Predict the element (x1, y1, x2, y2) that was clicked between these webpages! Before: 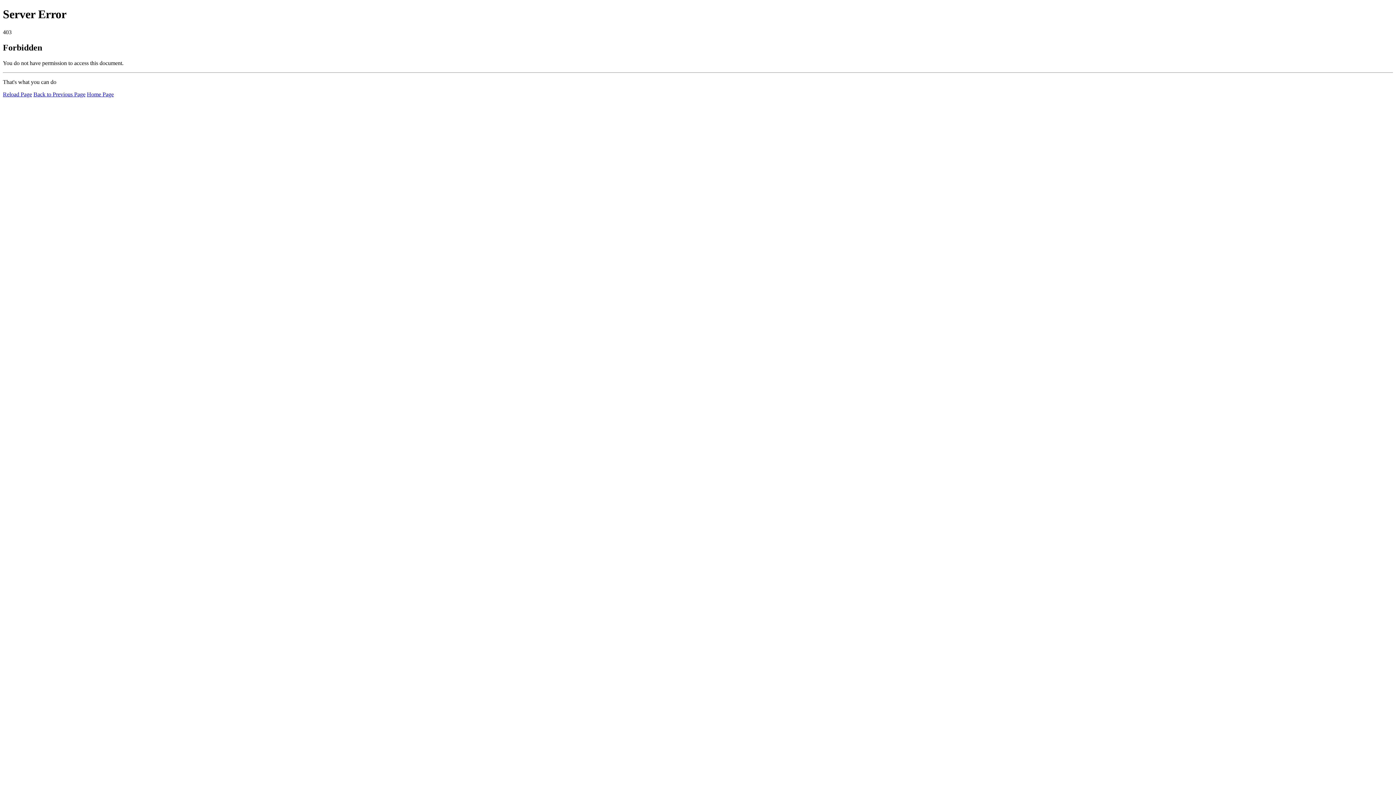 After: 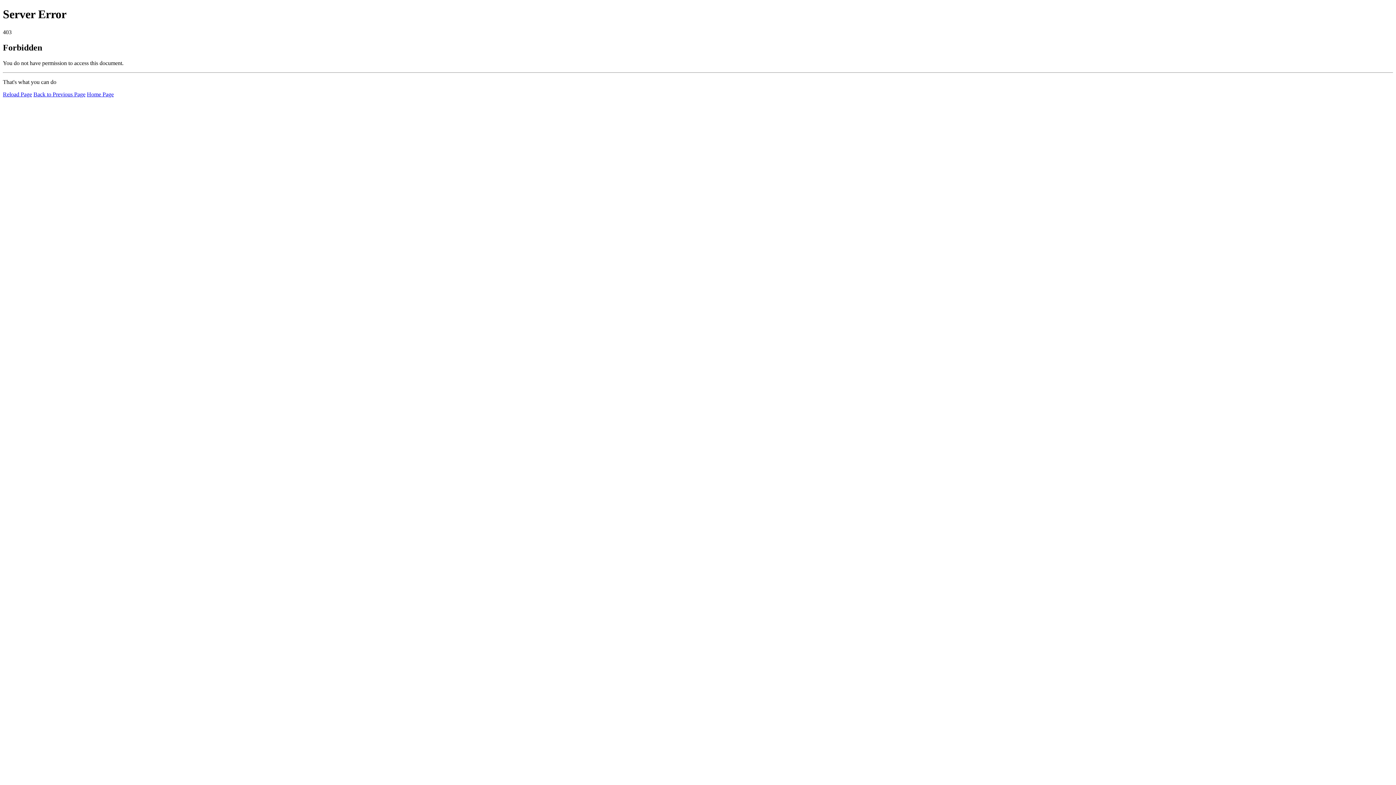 Action: bbox: (86, 91, 113, 97) label: Home Page